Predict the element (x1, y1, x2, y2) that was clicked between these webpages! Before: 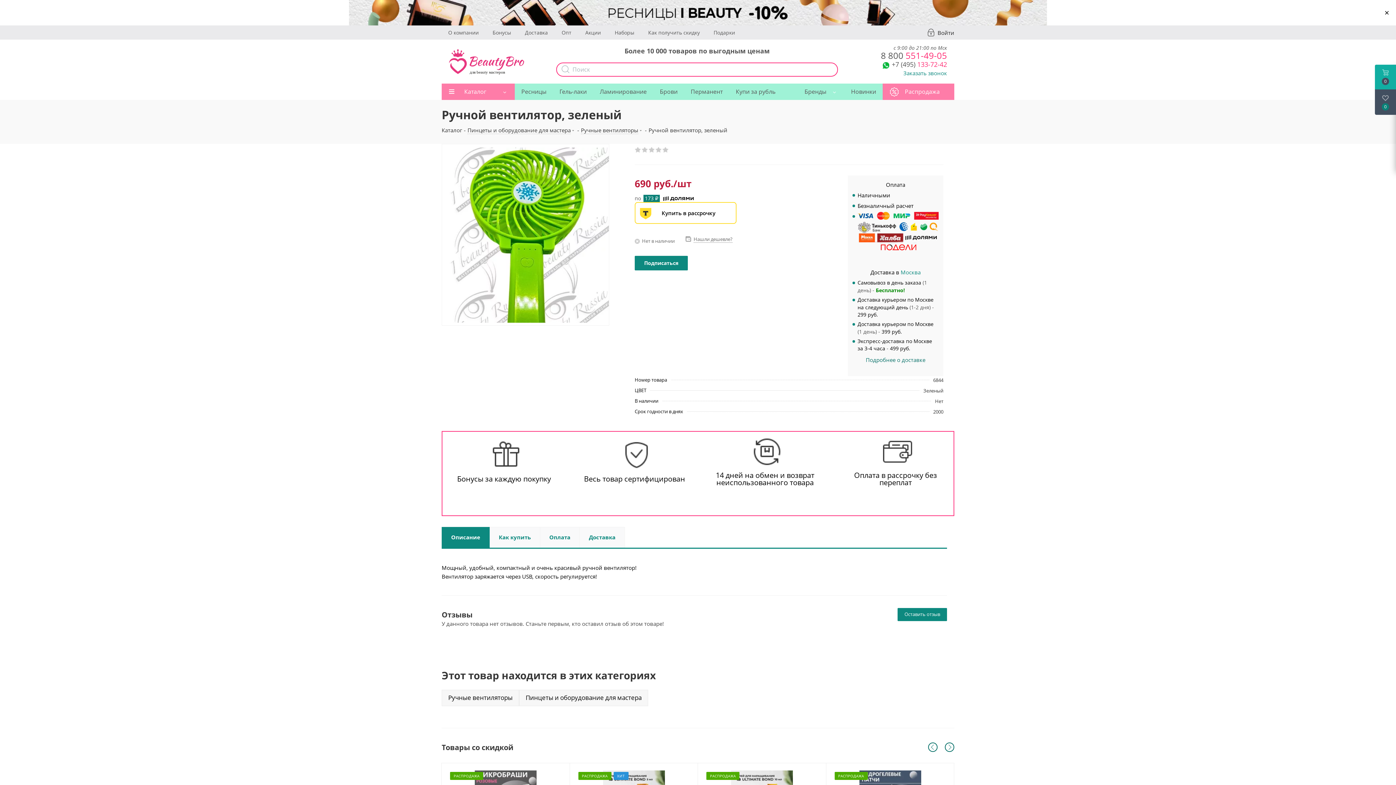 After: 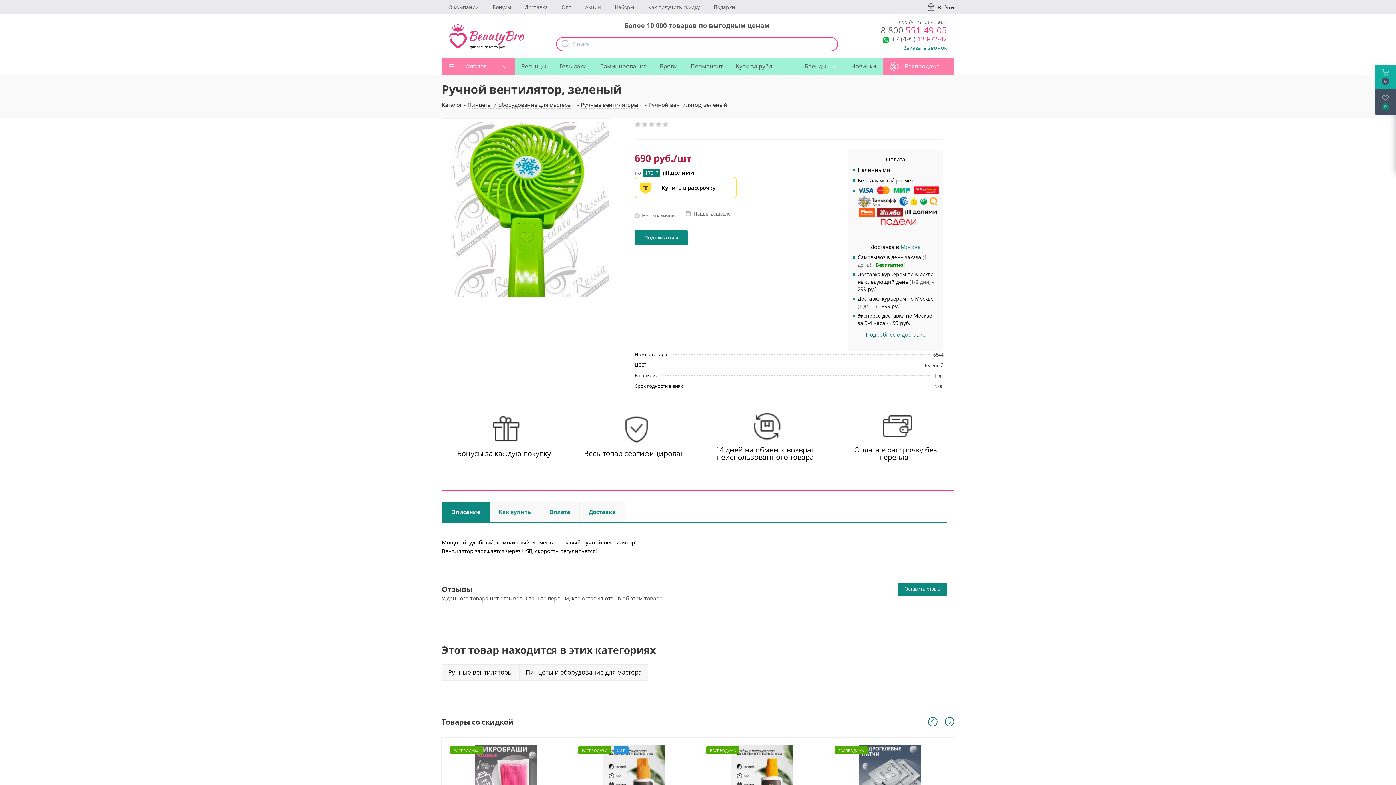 Action: bbox: (1381, 7, 1392, 18) label: ×